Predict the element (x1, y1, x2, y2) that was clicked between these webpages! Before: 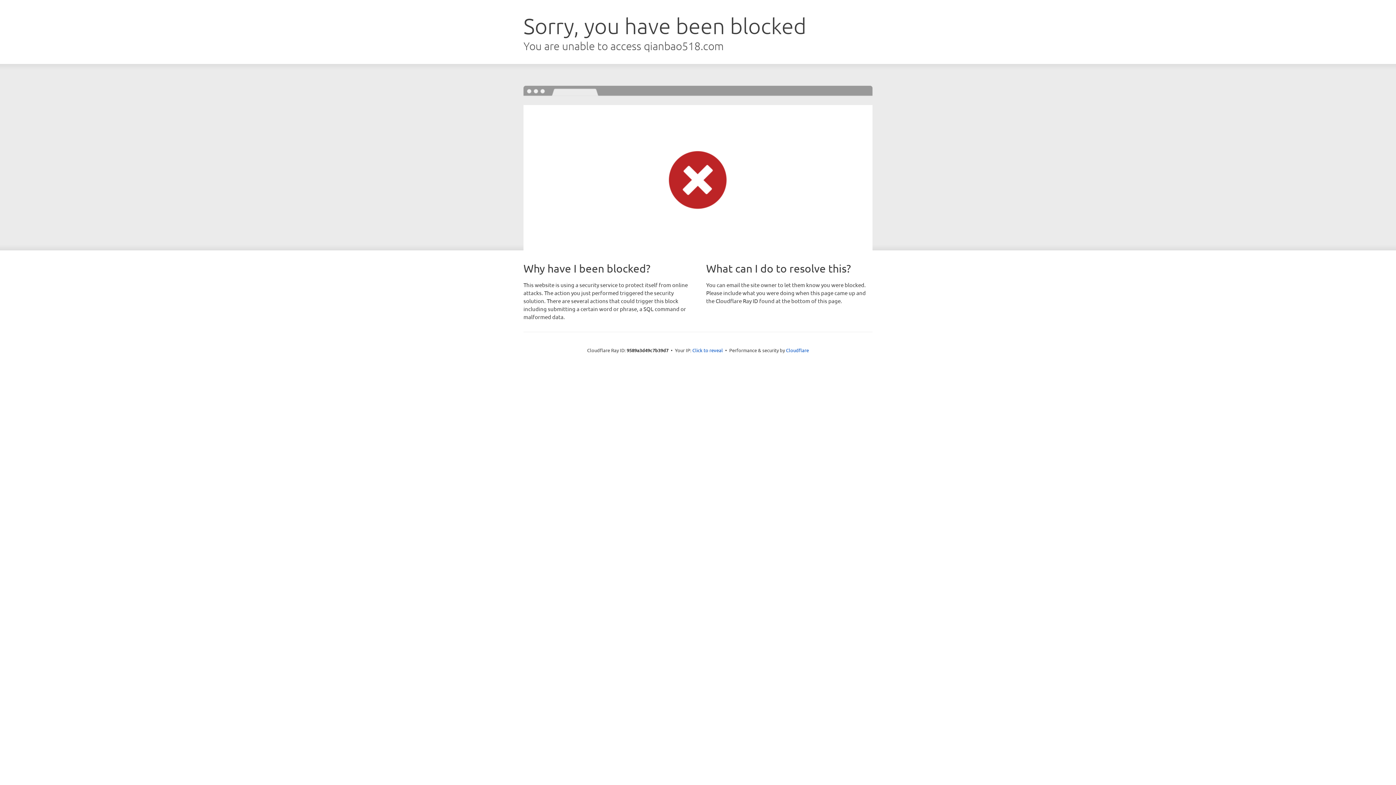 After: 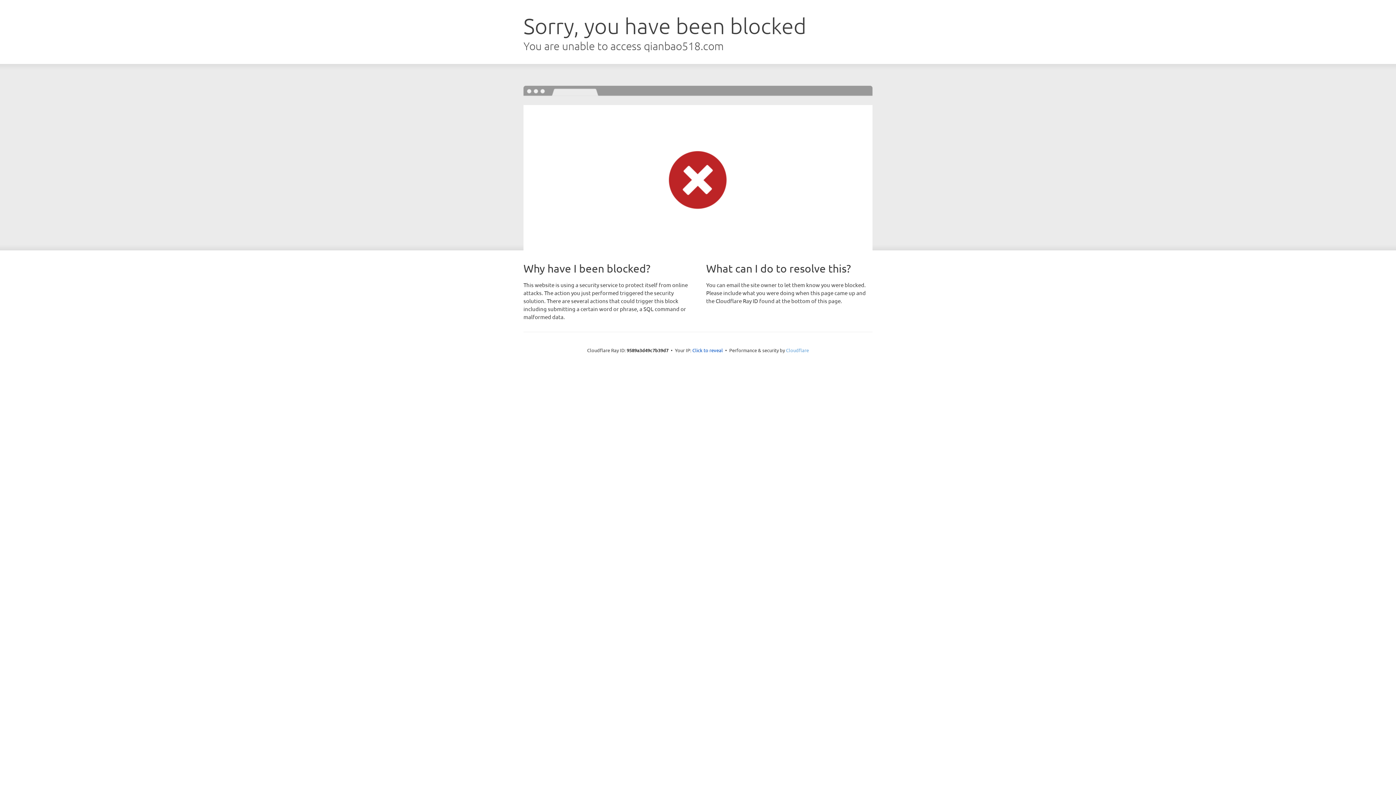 Action: label: Cloudflare bbox: (786, 347, 809, 353)